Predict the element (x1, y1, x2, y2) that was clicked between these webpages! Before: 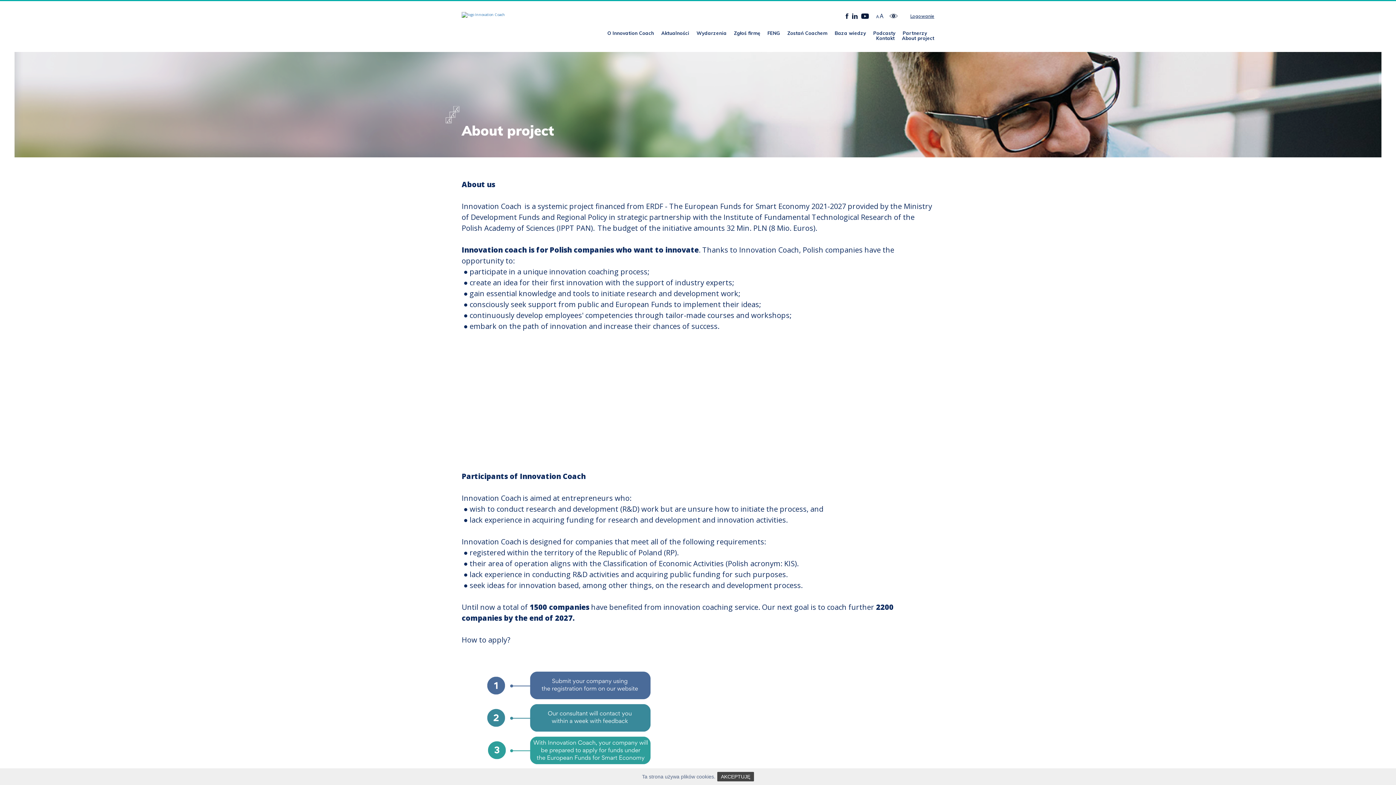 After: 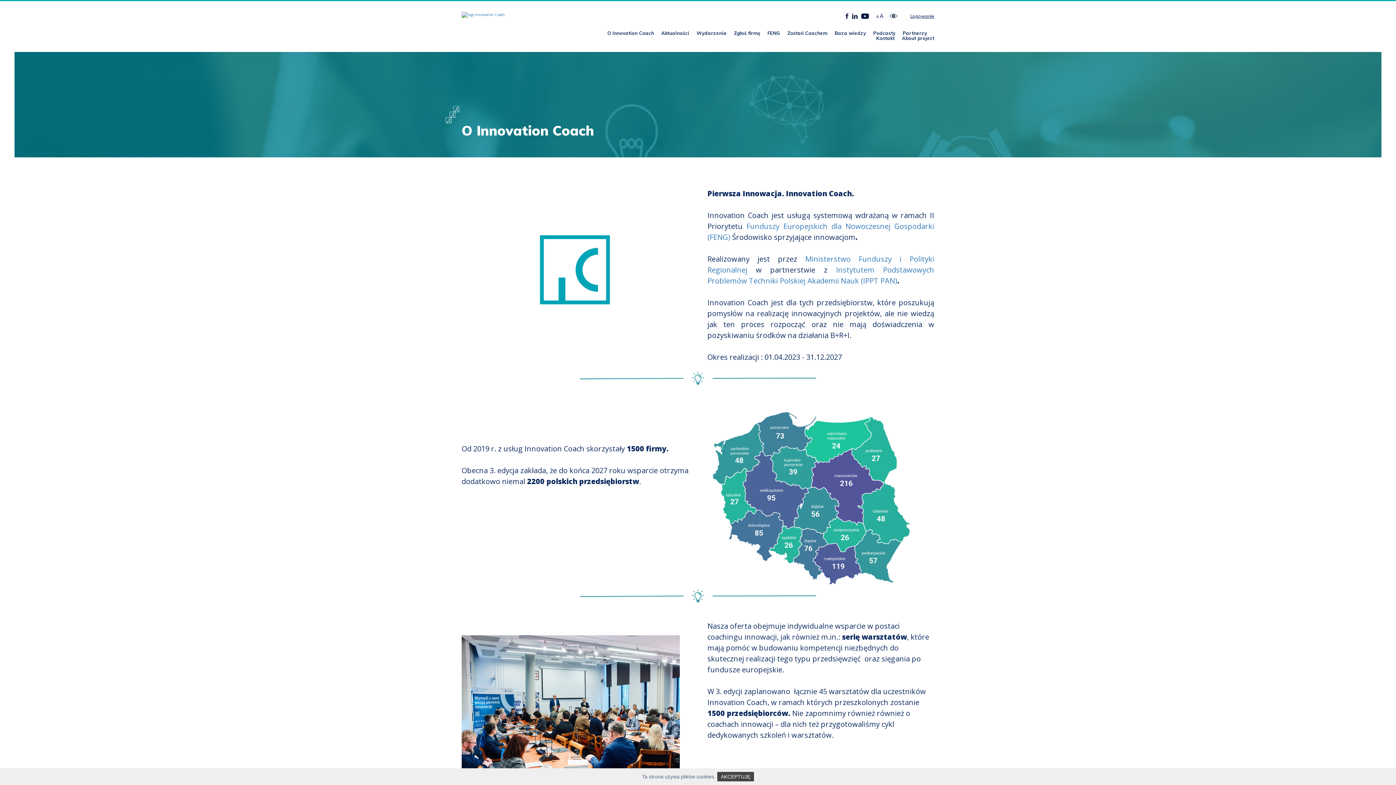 Action: bbox: (607, 30, 654, 36) label: O Innovation Coach